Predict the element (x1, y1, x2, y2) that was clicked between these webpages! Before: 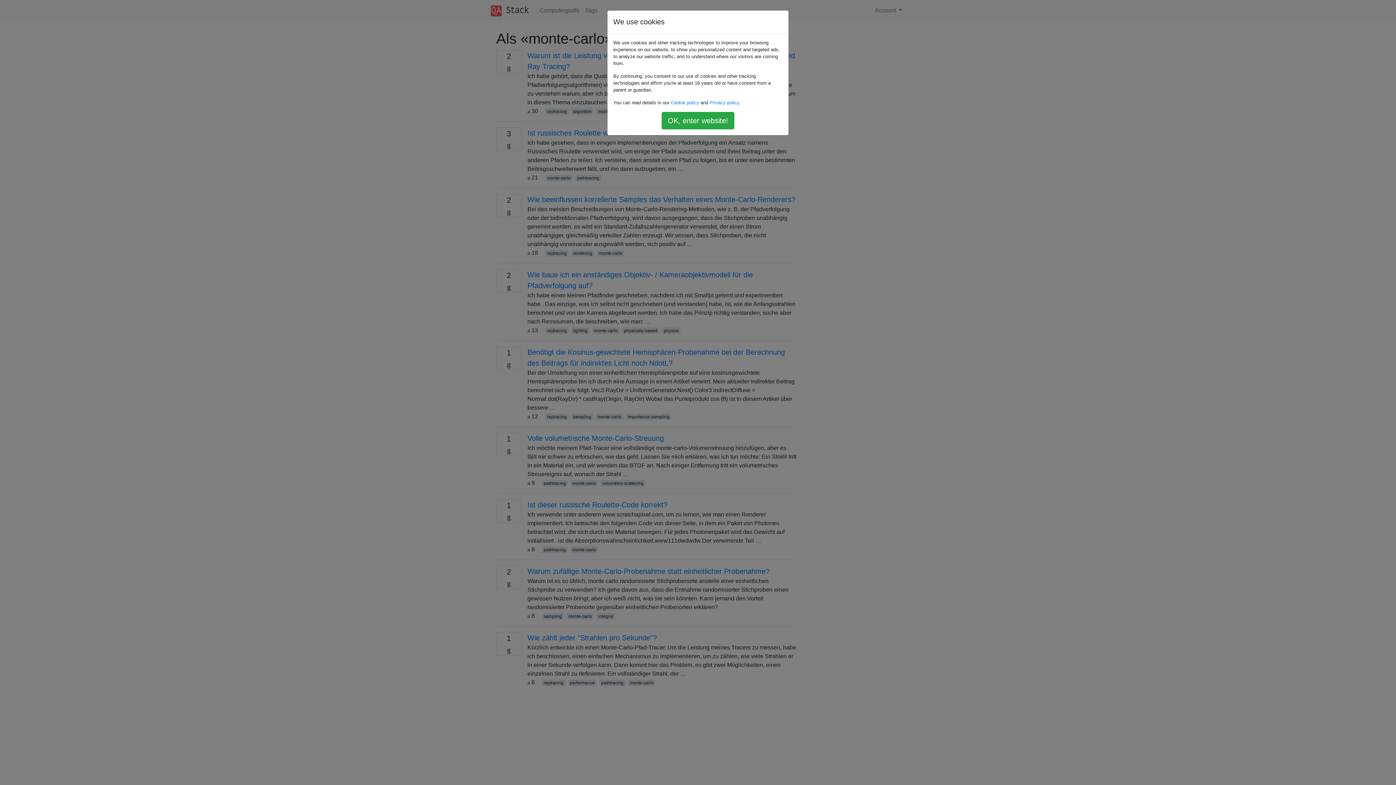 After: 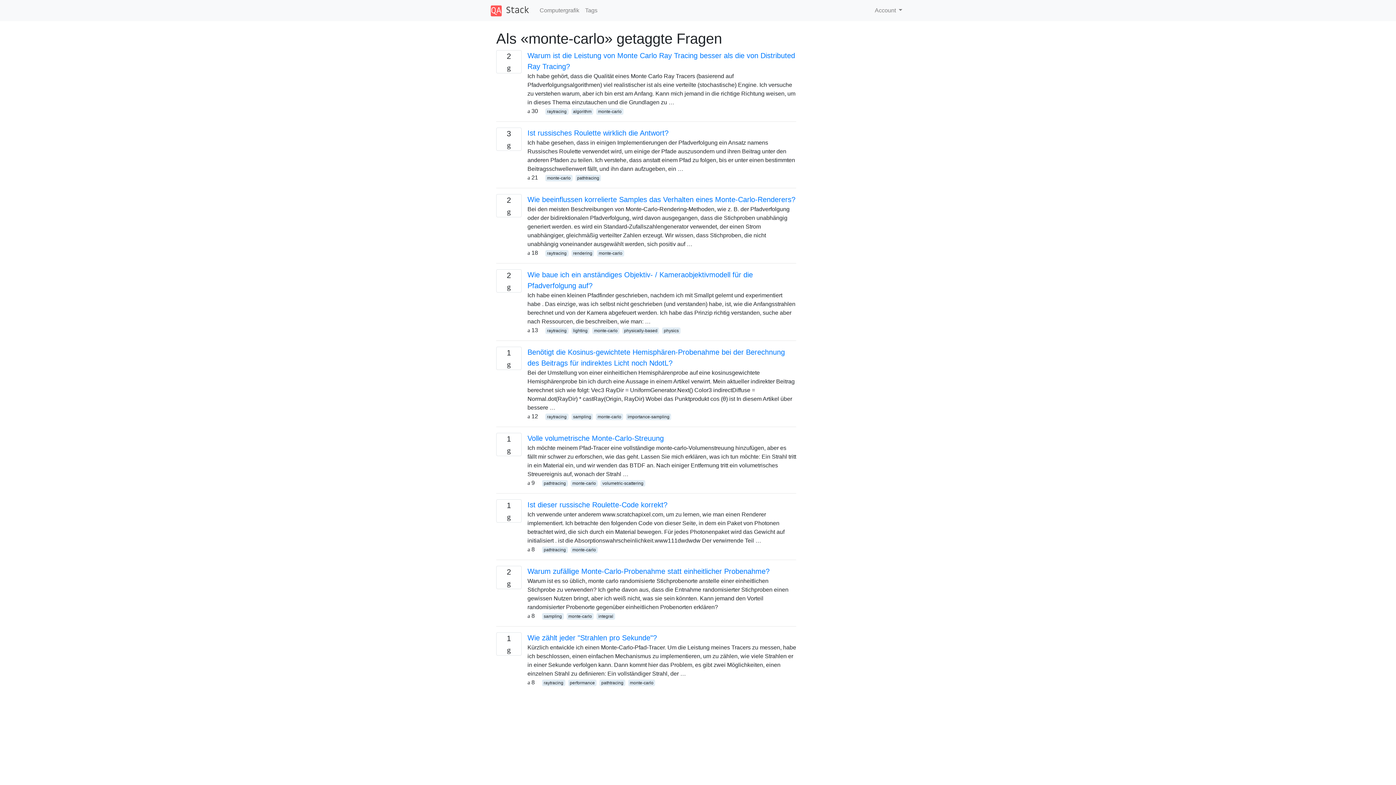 Action: label: OK, enter website! bbox: (661, 112, 734, 129)